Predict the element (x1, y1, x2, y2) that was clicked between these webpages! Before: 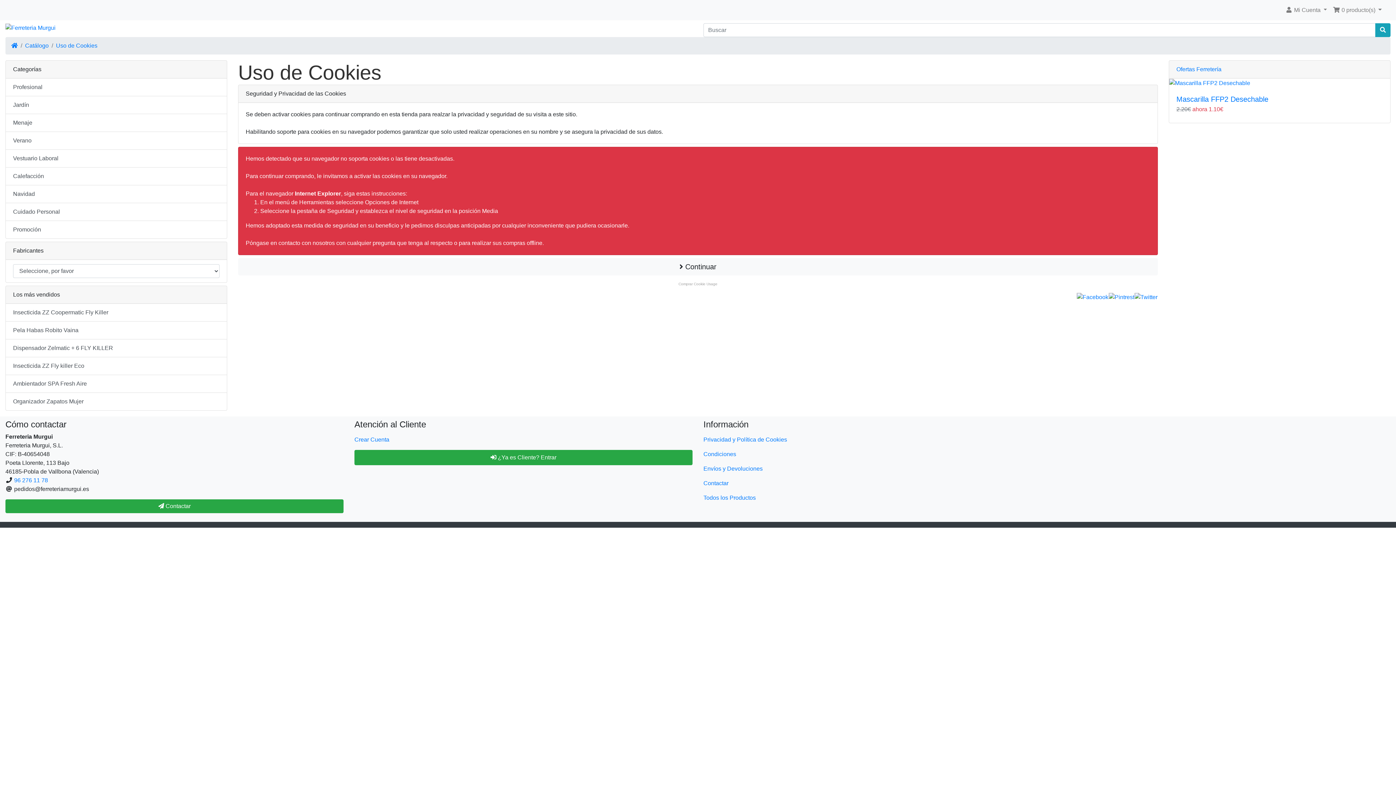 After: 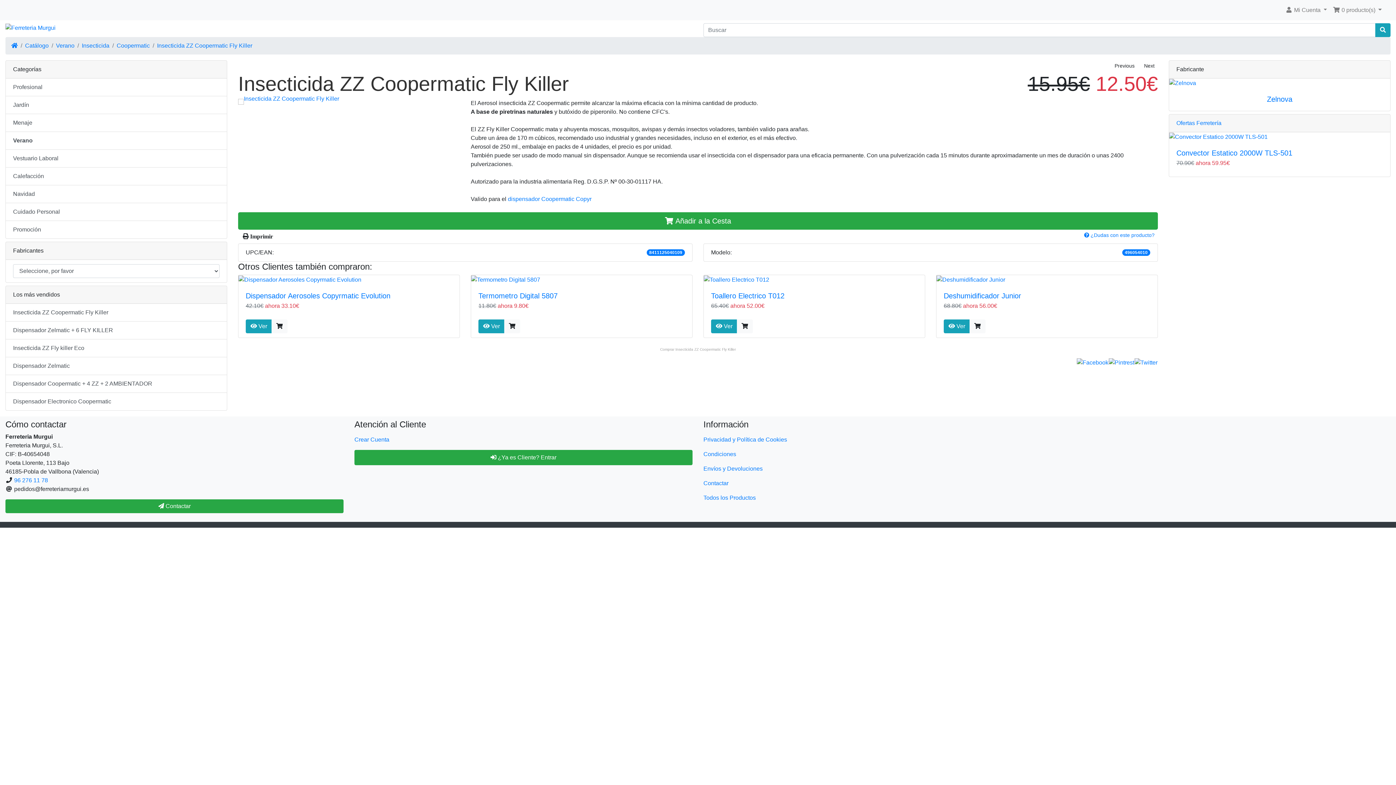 Action: label: Insecticida ZZ Coopermatic Fly Killer bbox: (5, 304, 226, 321)